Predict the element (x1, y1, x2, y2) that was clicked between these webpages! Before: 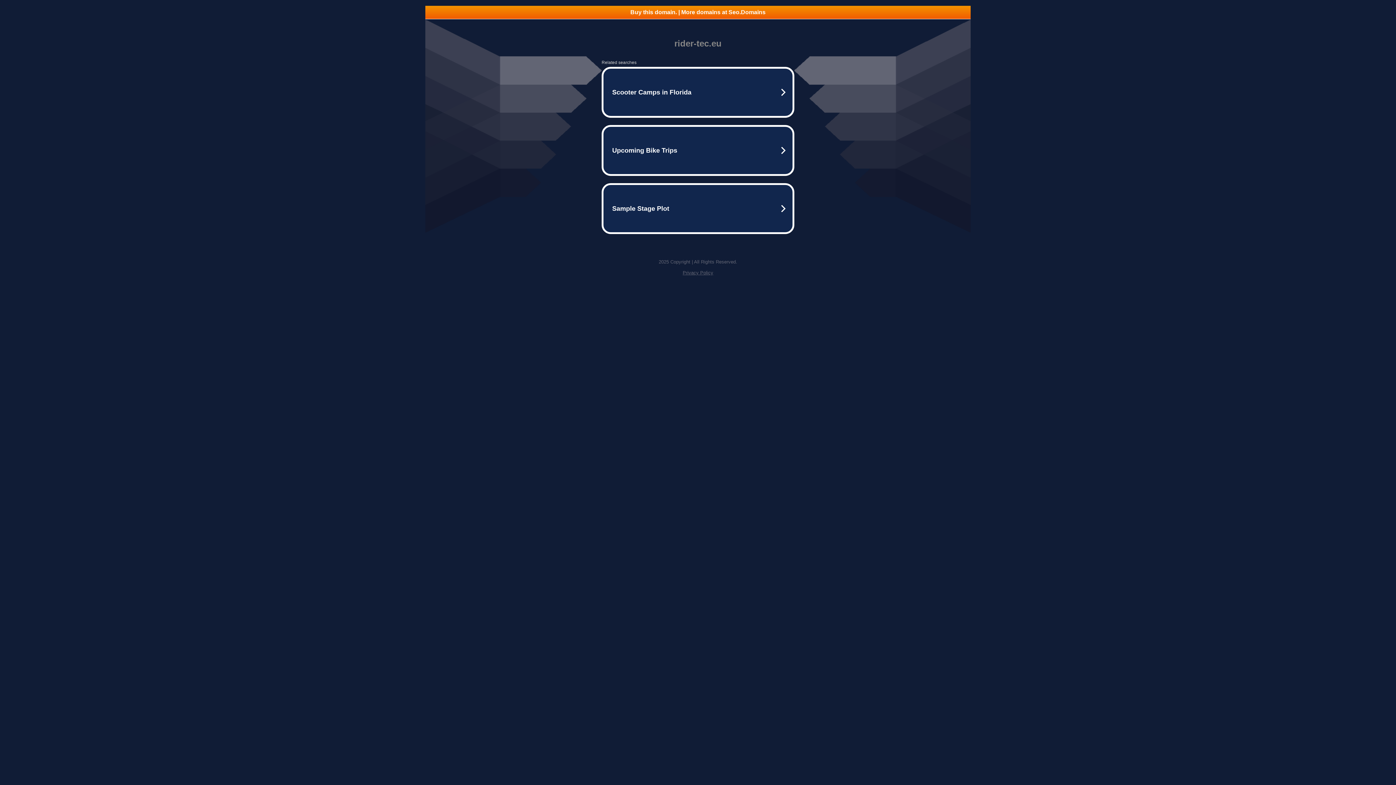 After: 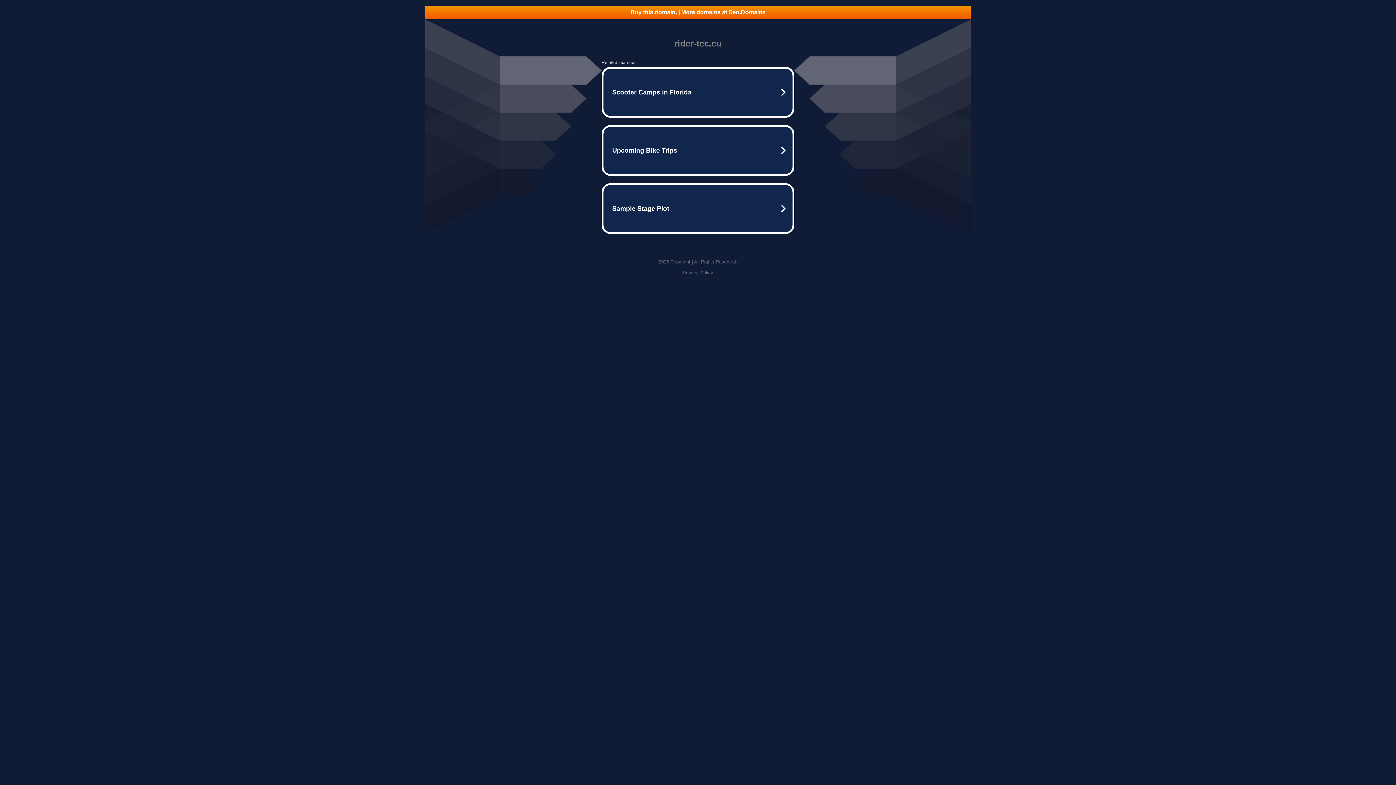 Action: bbox: (682, 270, 713, 275) label: Privacy Policy